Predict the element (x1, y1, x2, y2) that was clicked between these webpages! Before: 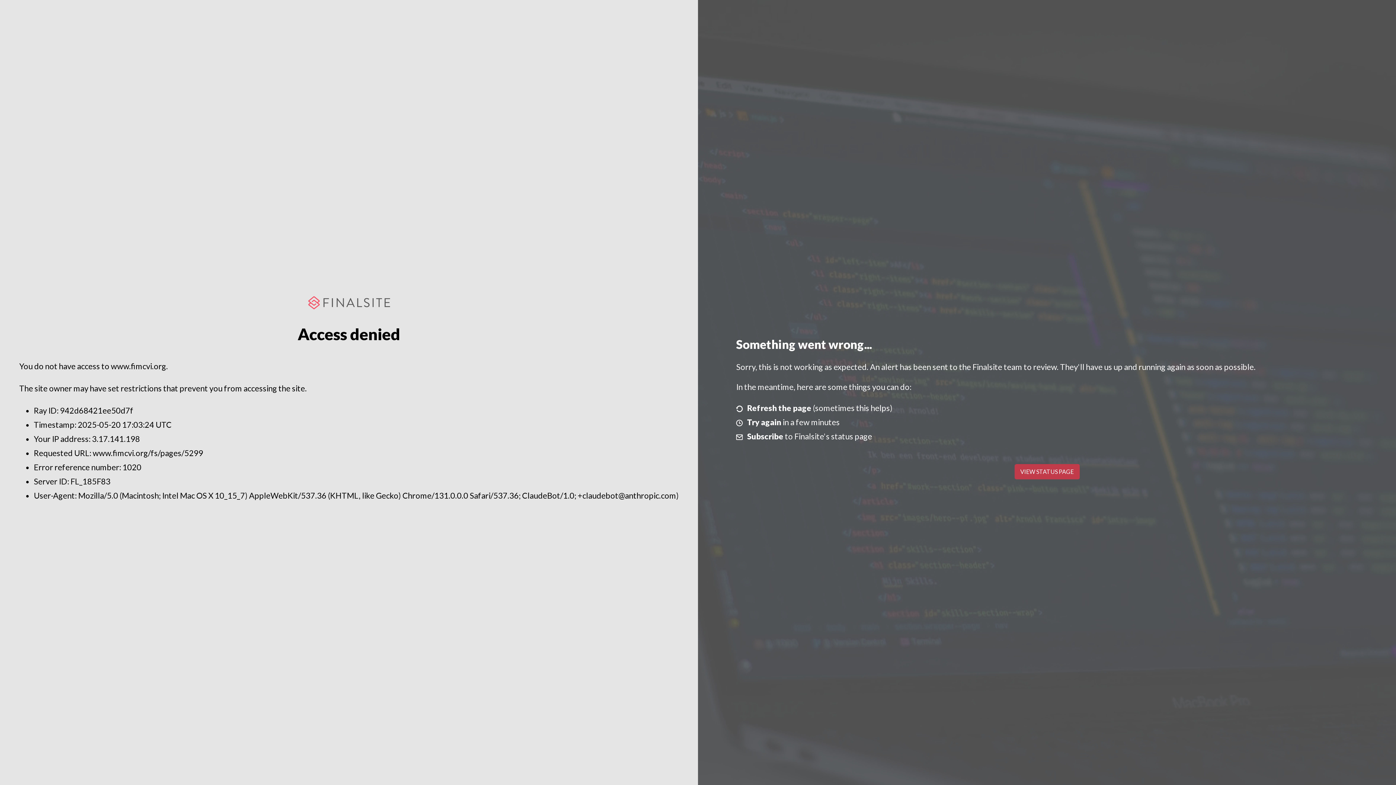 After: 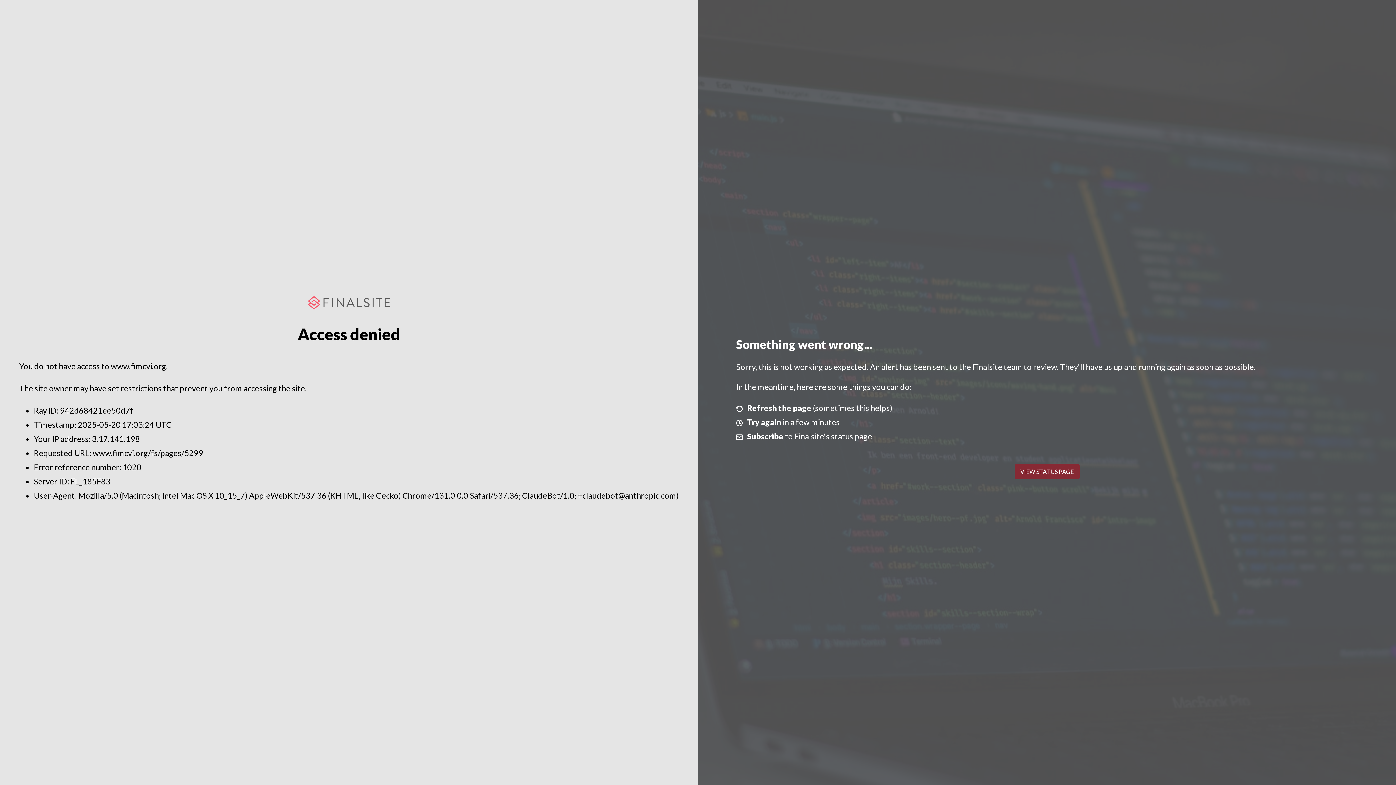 Action: bbox: (1014, 464, 1079, 479) label: VIEW STATUS PAGE